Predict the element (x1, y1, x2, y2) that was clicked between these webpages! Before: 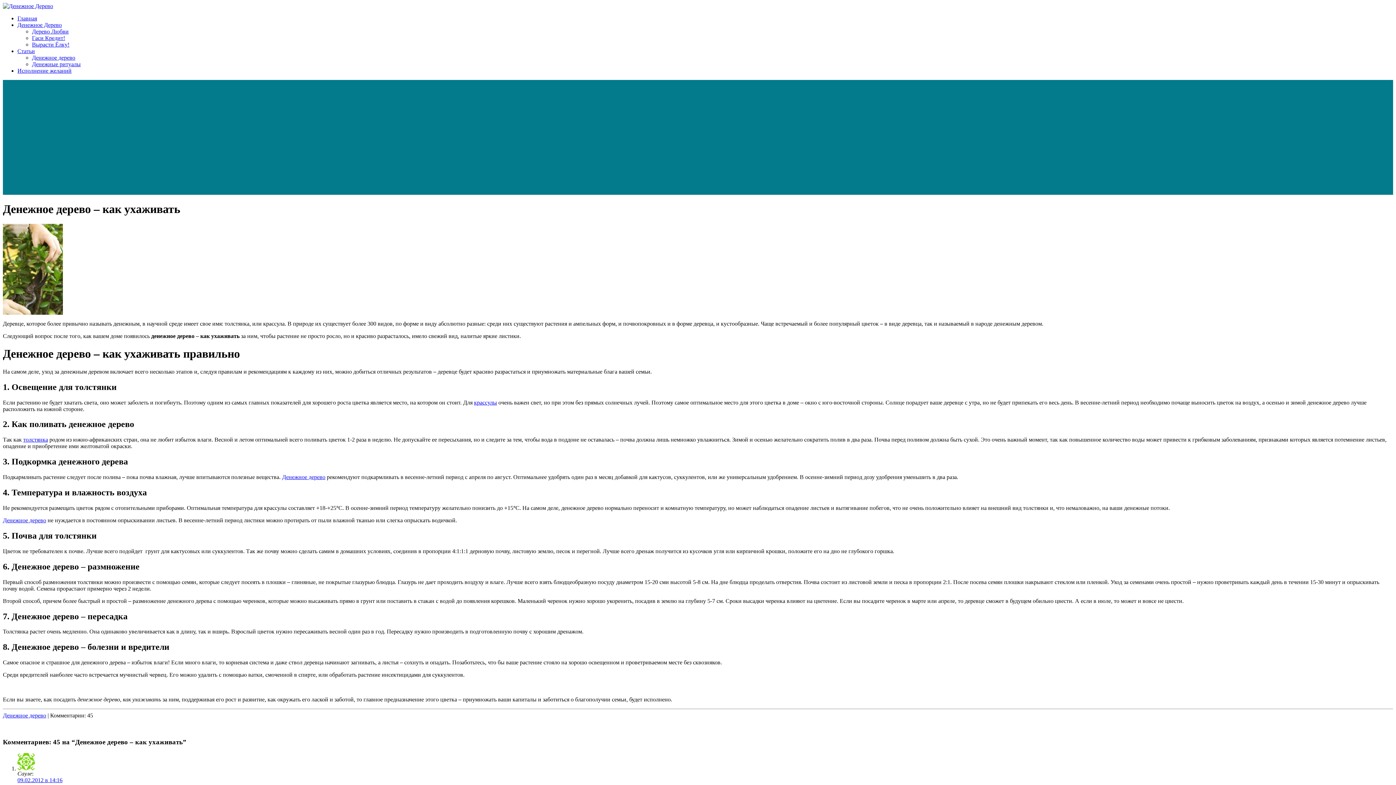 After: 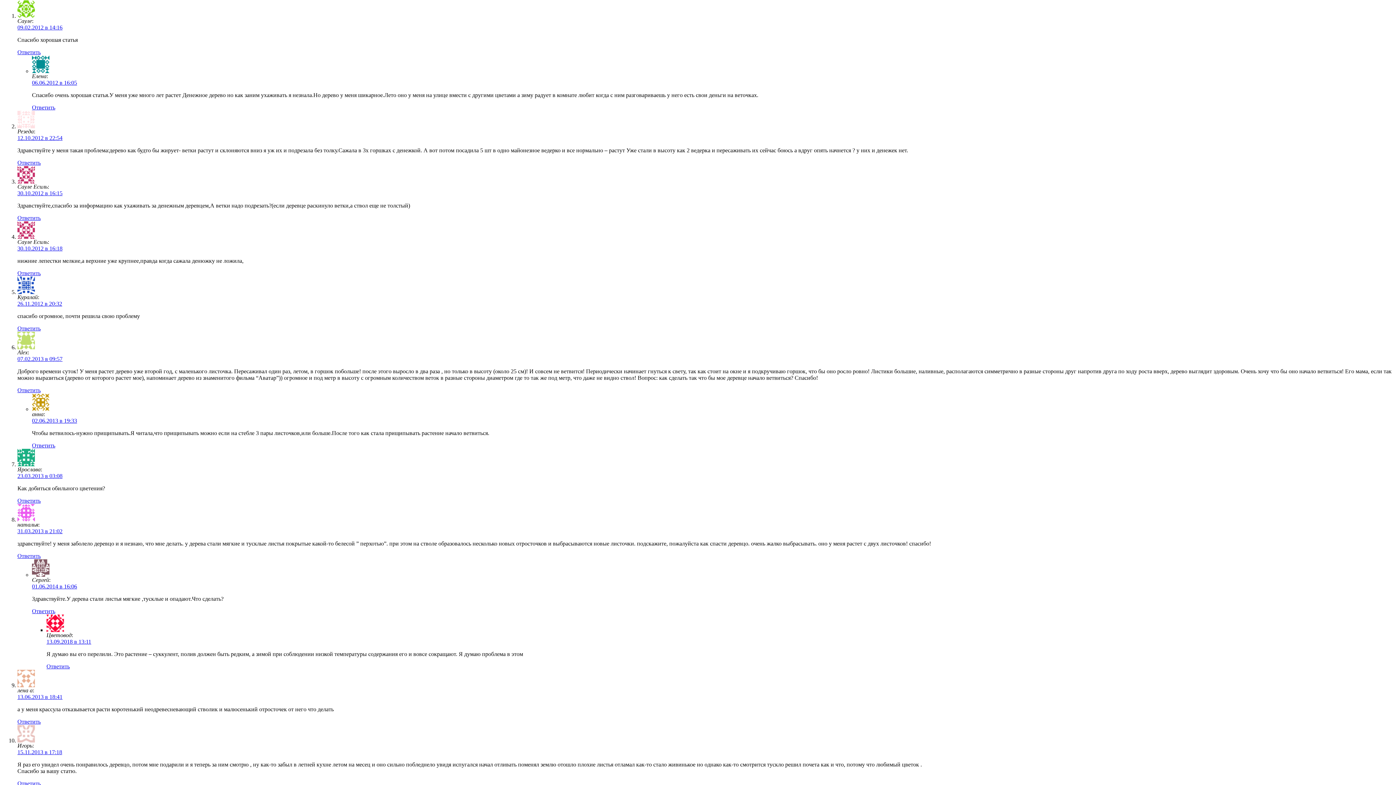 Action: bbox: (17, 777, 62, 783) label: 09.02.2012 в 14:16